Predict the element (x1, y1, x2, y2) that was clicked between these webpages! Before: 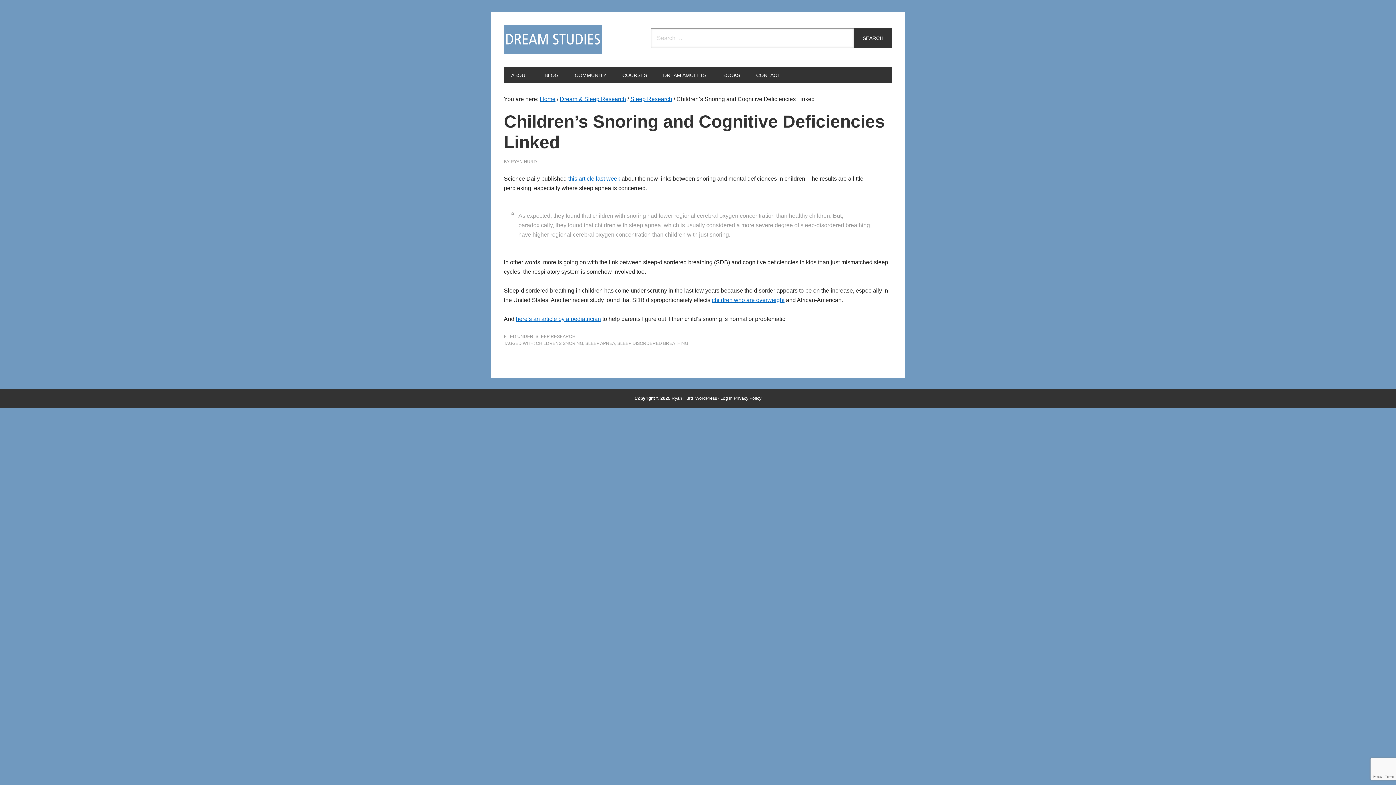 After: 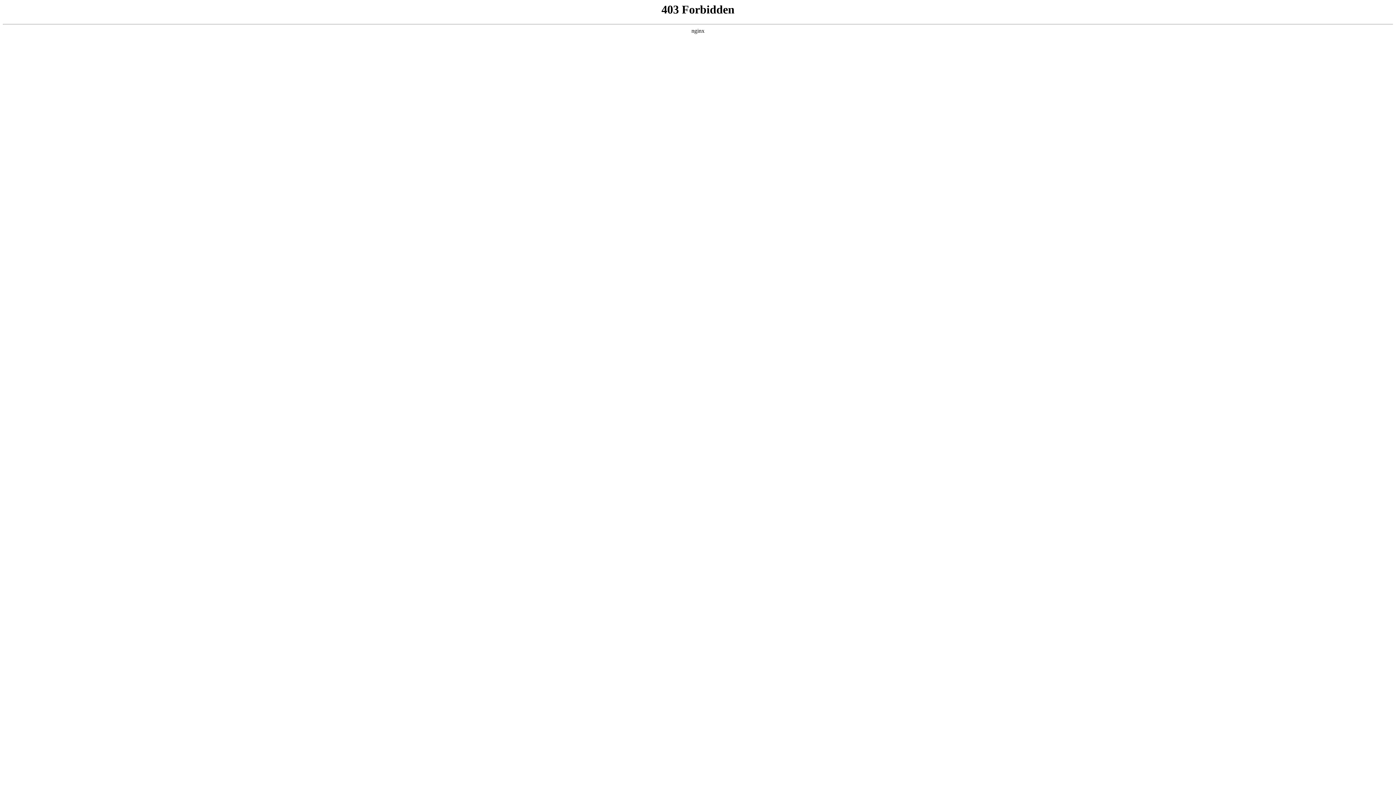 Action: label: WordPress bbox: (695, 396, 717, 401)